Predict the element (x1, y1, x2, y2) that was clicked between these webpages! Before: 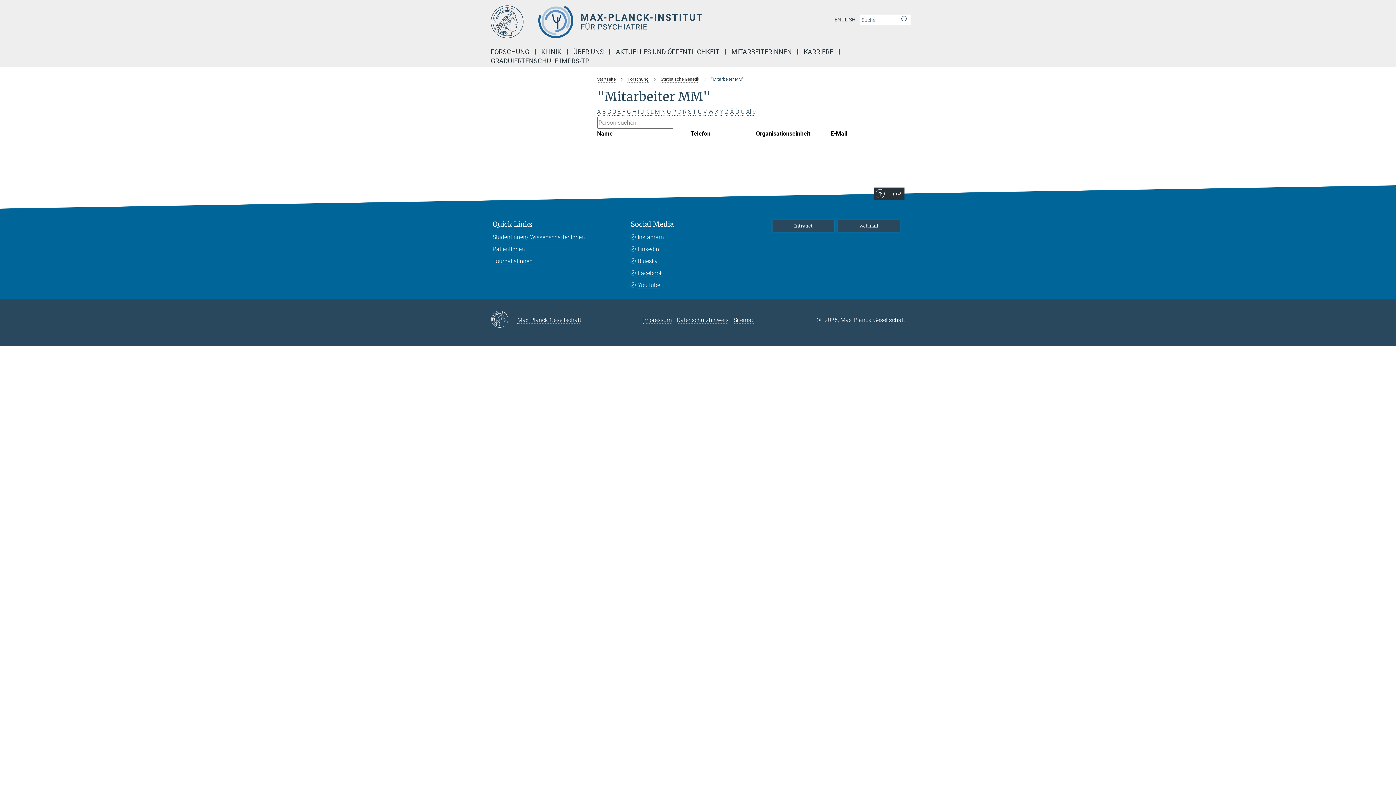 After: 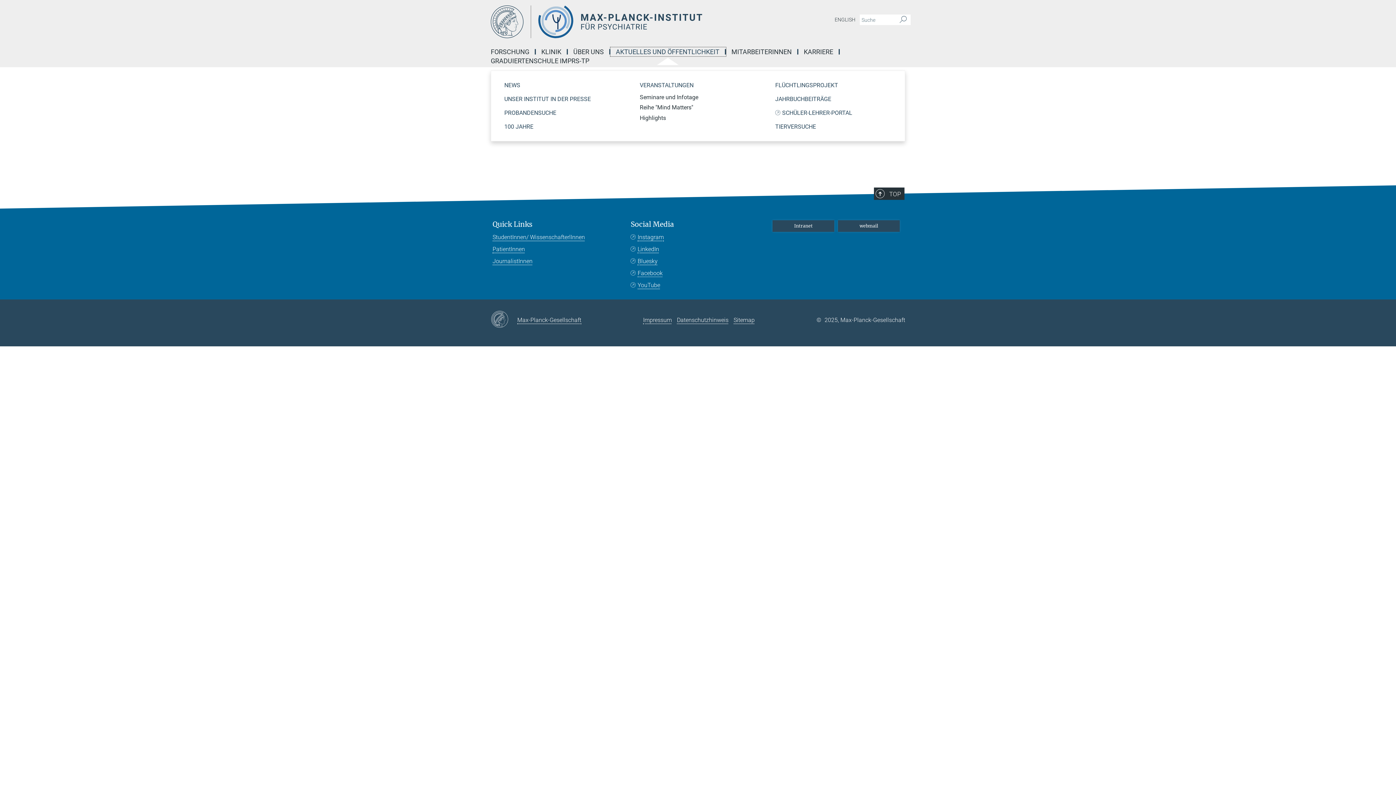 Action: label: AKTUELLES UND ÖFFENTLICHKEIT bbox: (610, 49, 726, 54)